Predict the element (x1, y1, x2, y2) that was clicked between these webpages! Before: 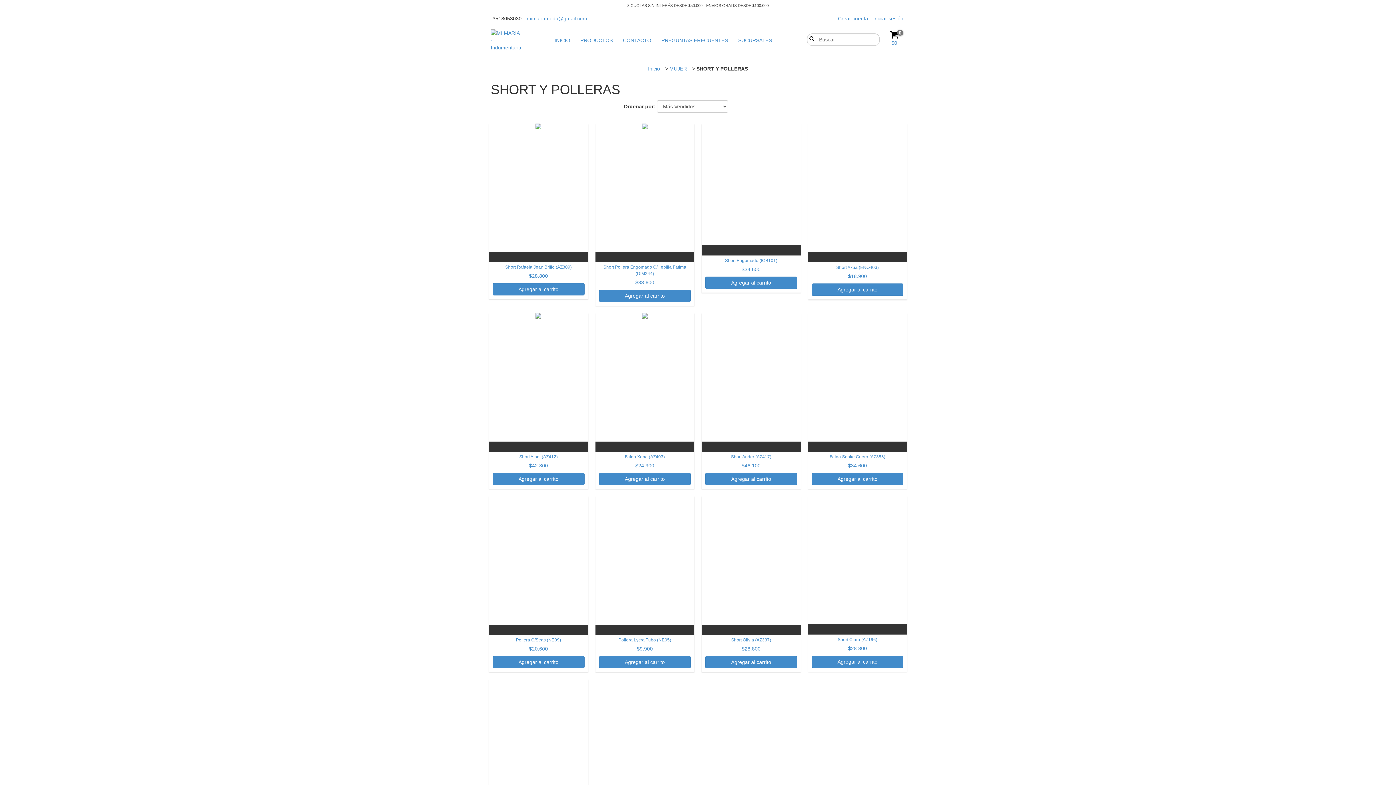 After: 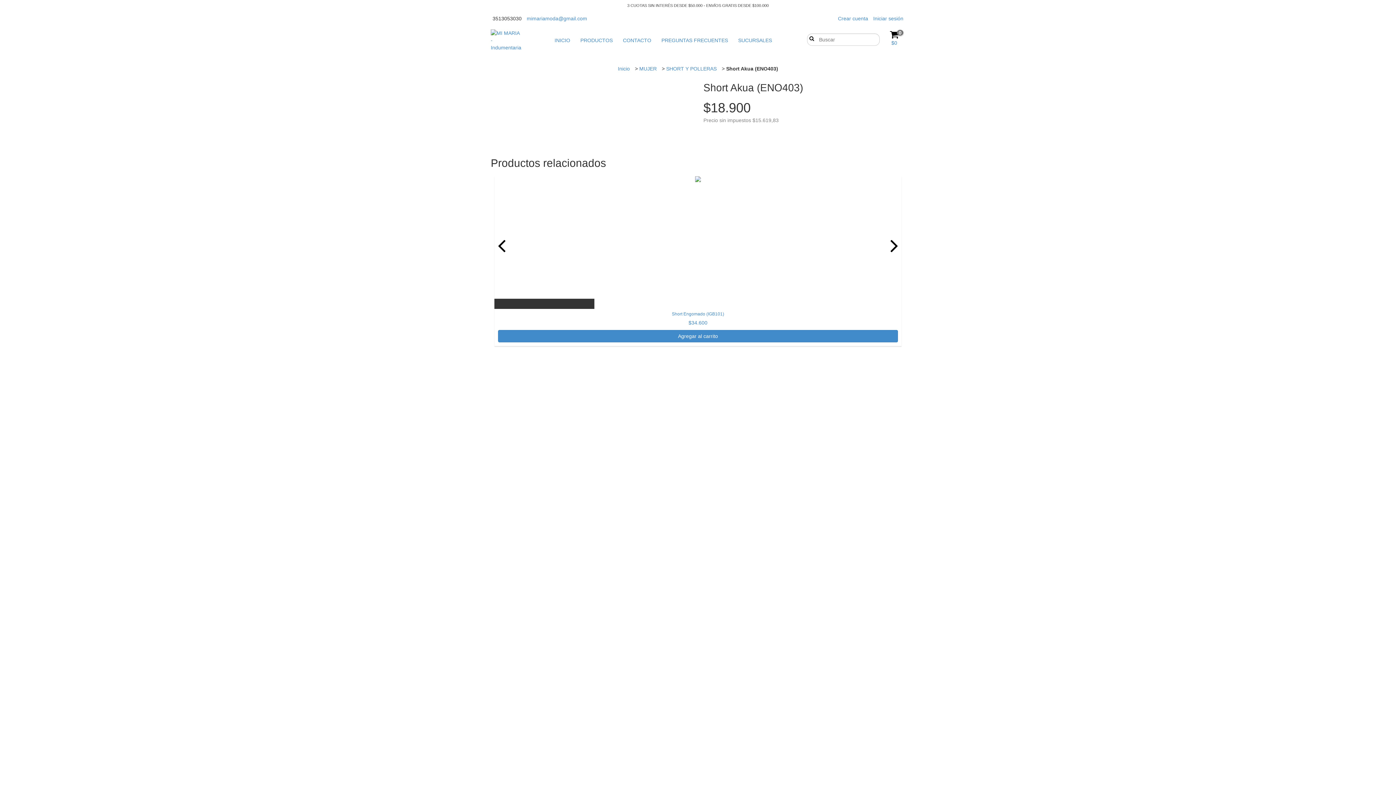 Action: label: Short Akua (ENO403) bbox: (811, 264, 903, 279)